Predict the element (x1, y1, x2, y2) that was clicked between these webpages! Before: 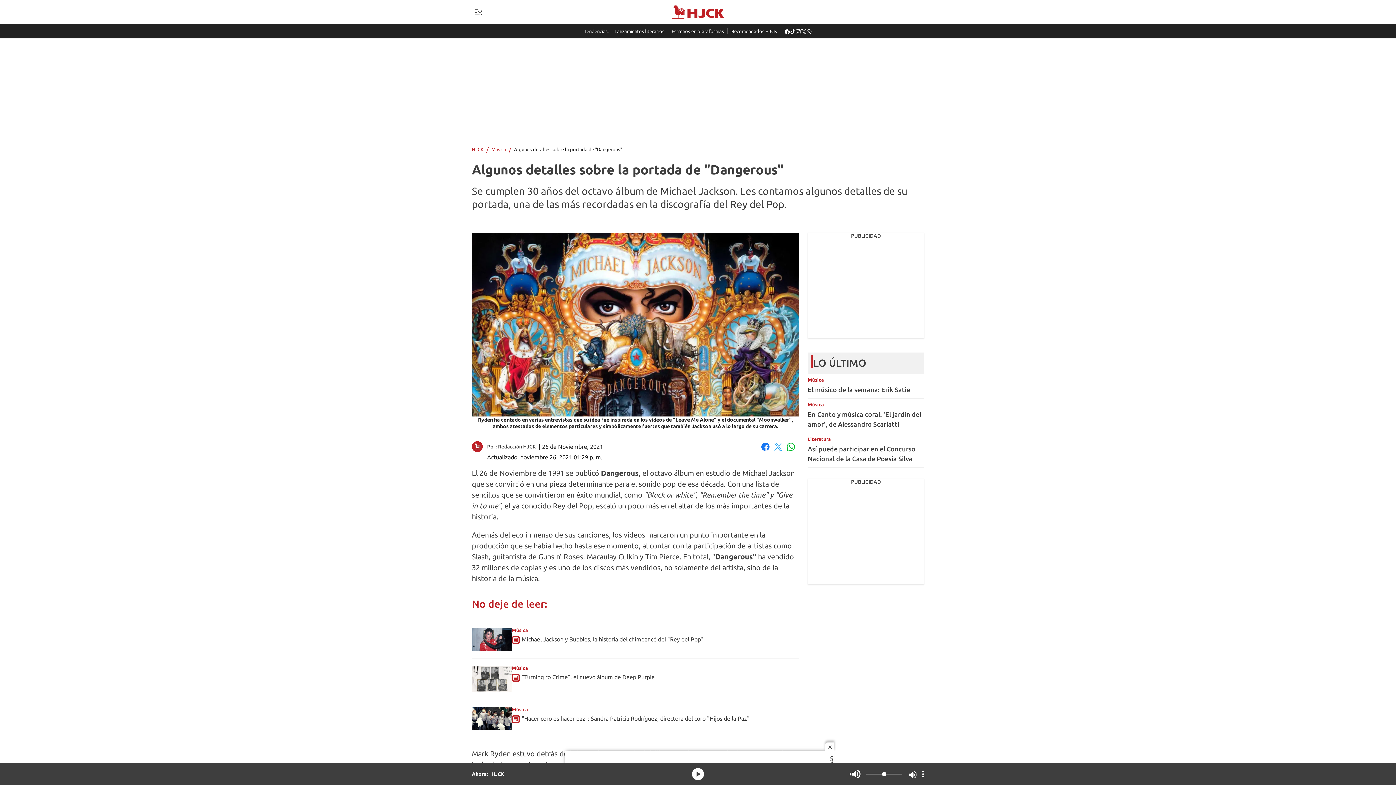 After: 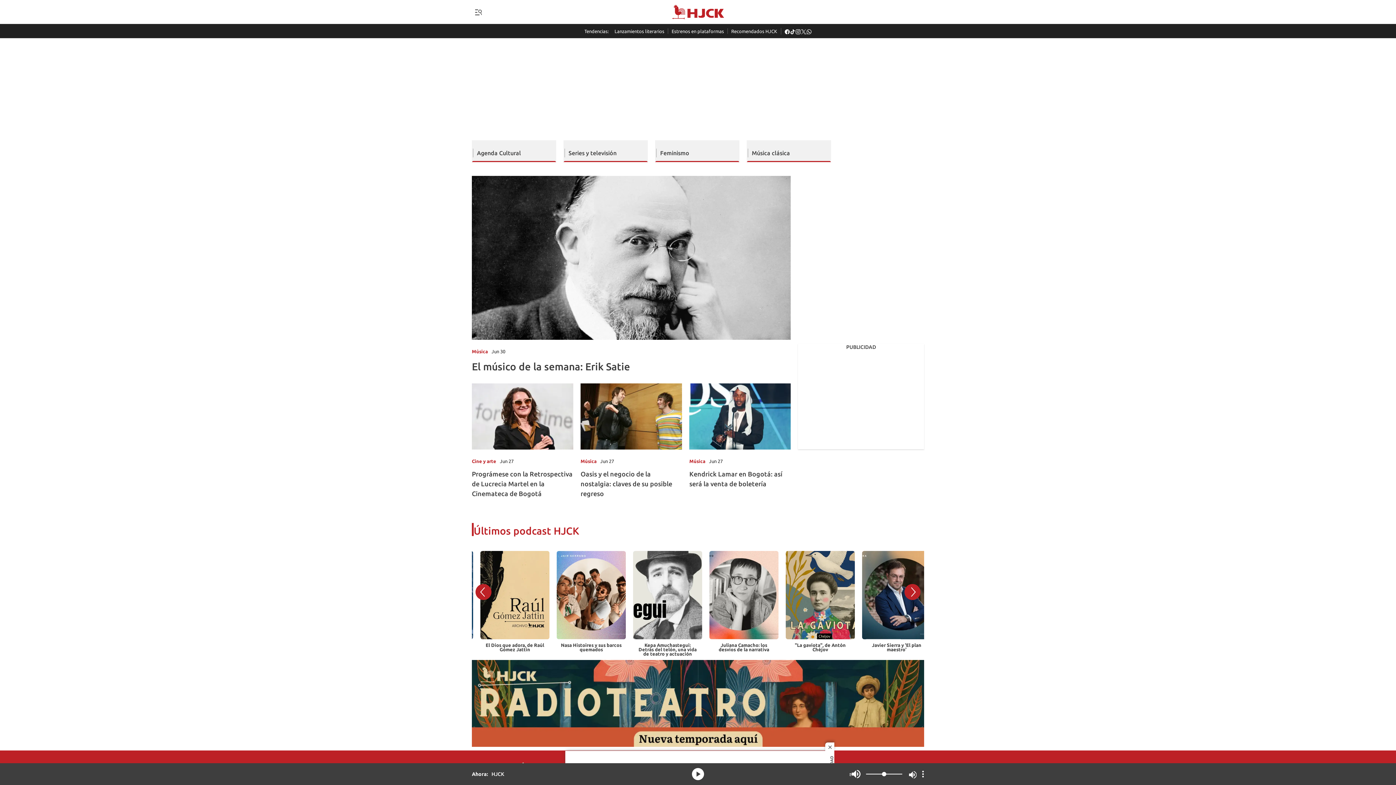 Action: label: HJCK bbox: (472, 147, 483, 151)